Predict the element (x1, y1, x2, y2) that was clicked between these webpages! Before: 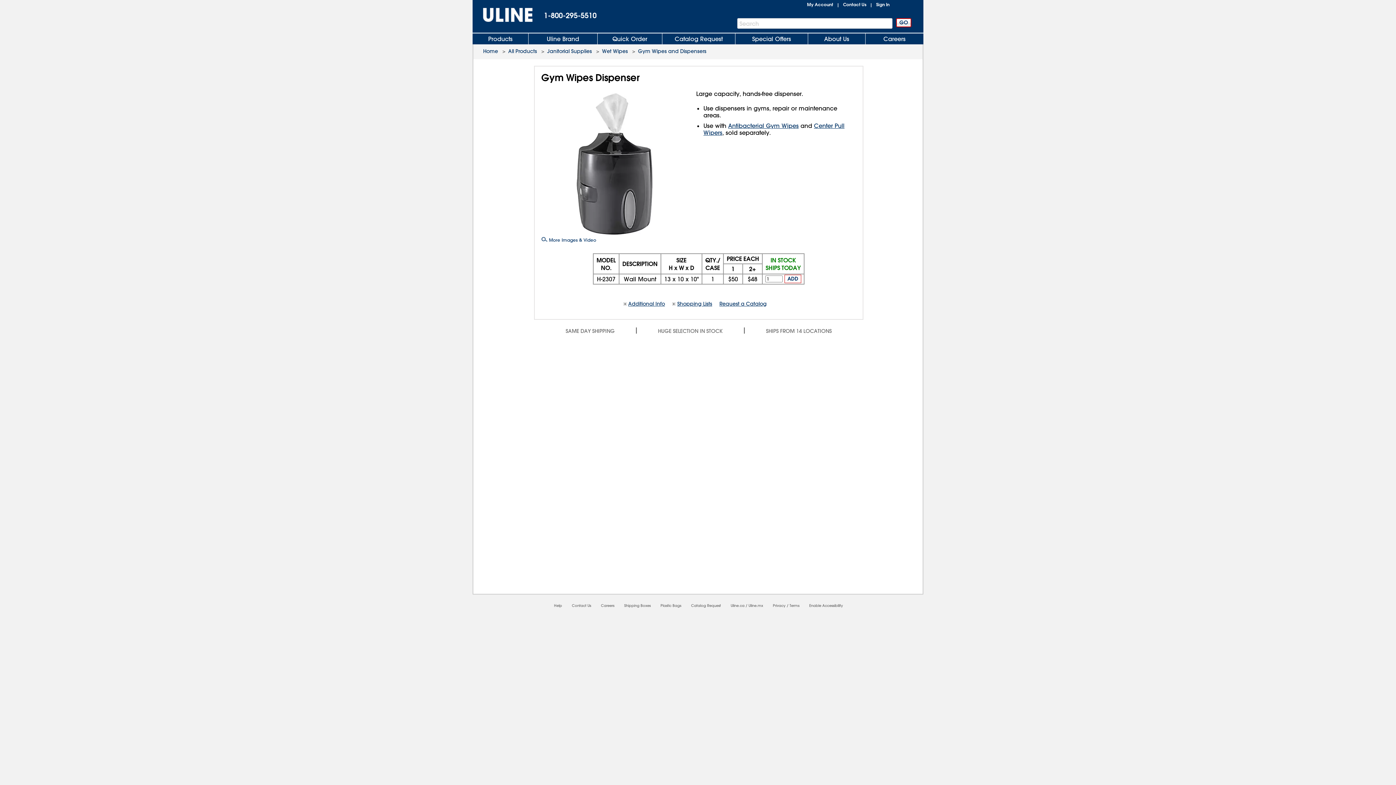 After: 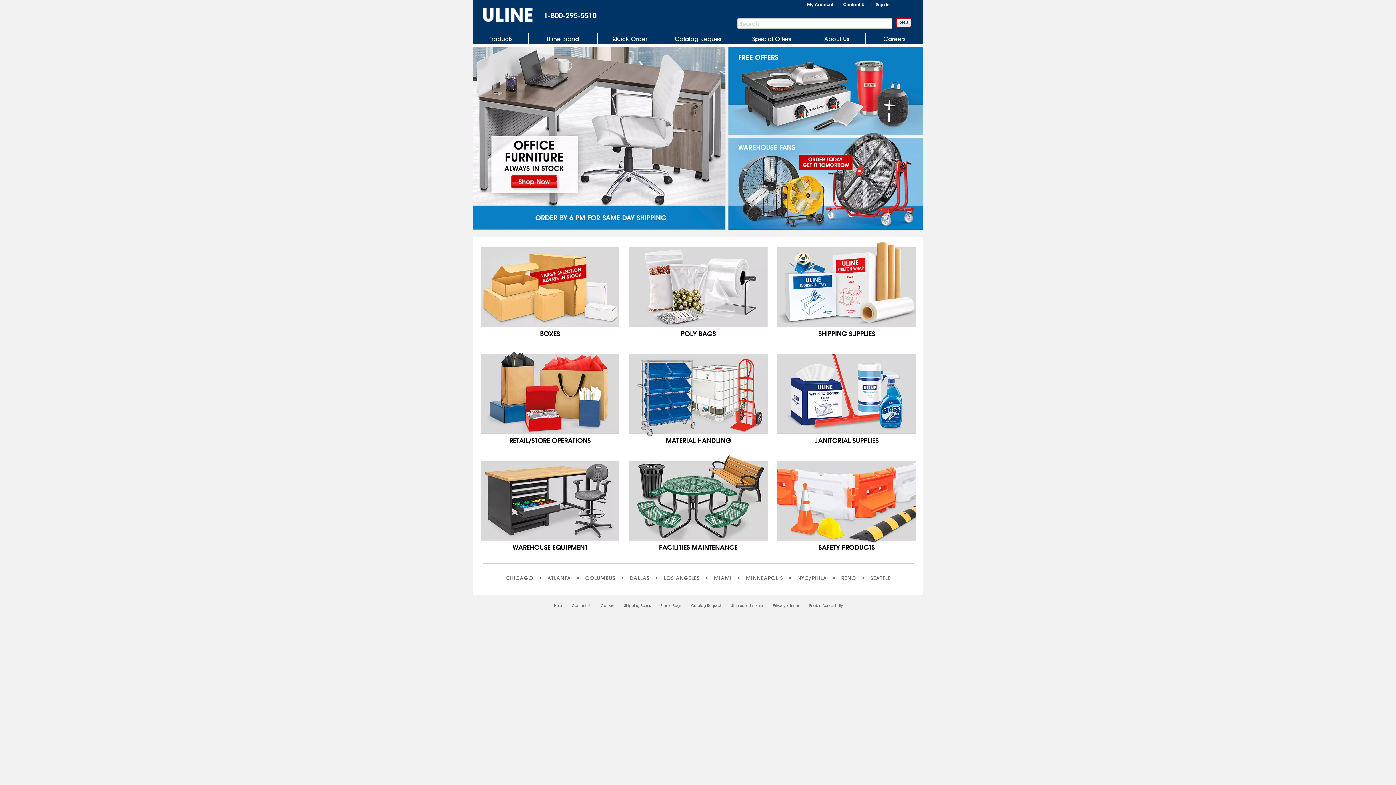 Action: bbox: (483, 48, 498, 54) label: Home